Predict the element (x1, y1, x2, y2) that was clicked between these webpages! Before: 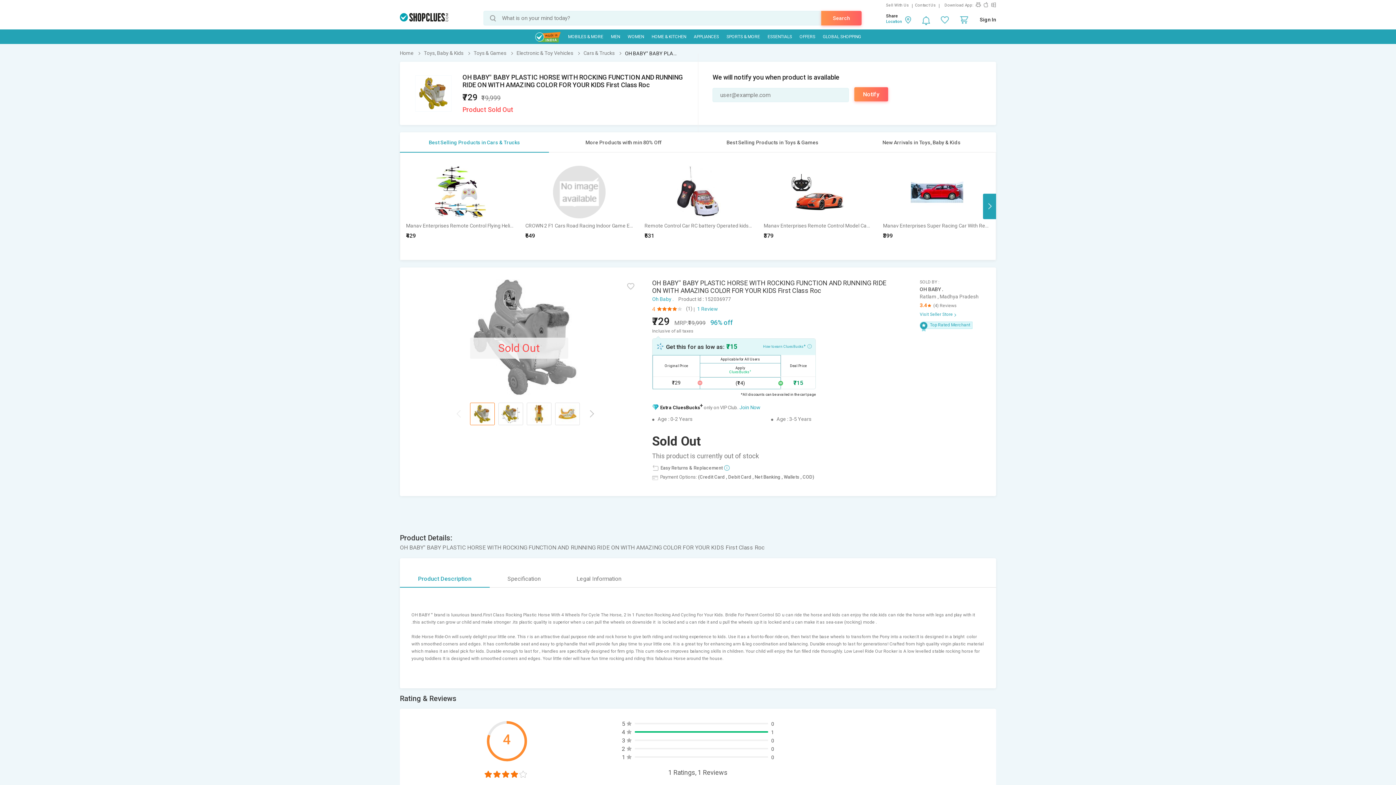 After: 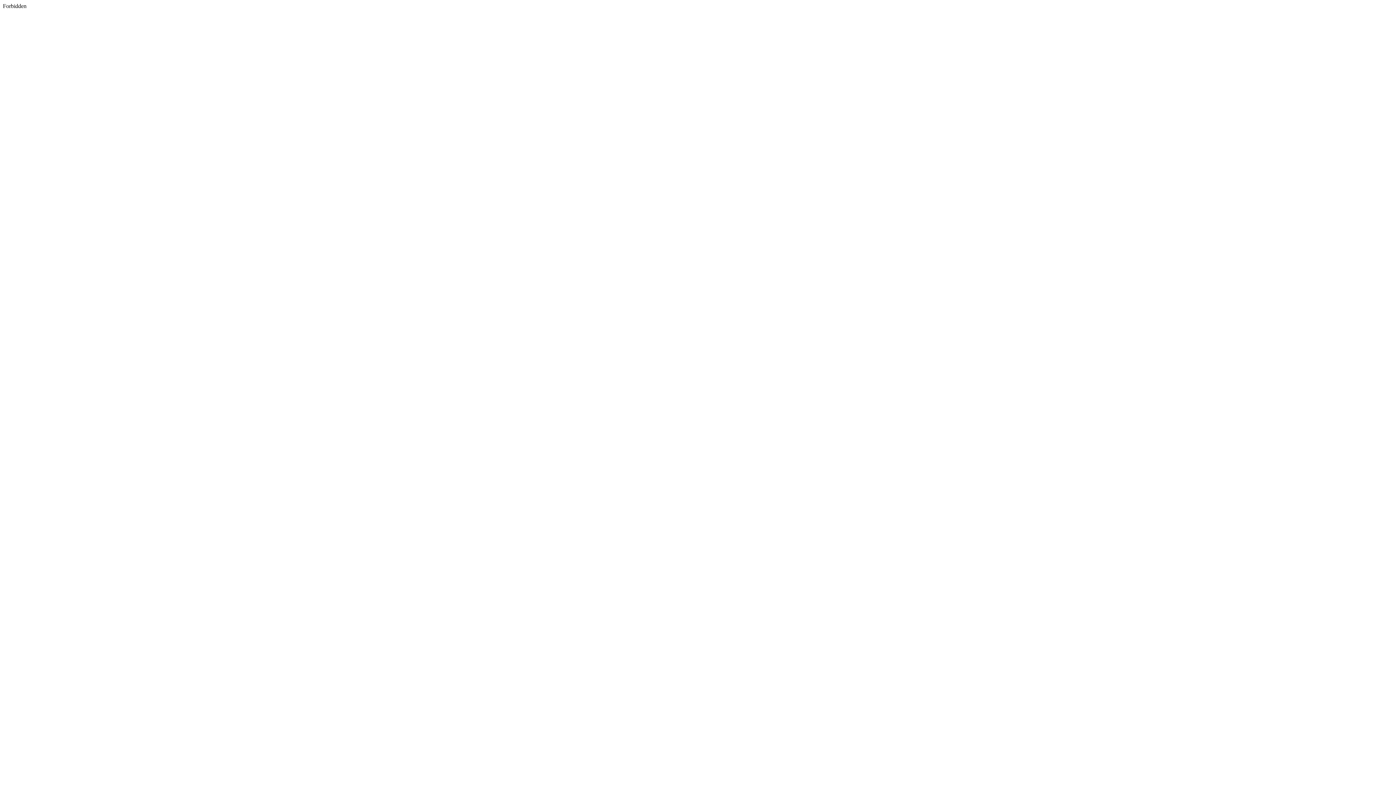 Action: bbox: (976, 2, 981, 7)